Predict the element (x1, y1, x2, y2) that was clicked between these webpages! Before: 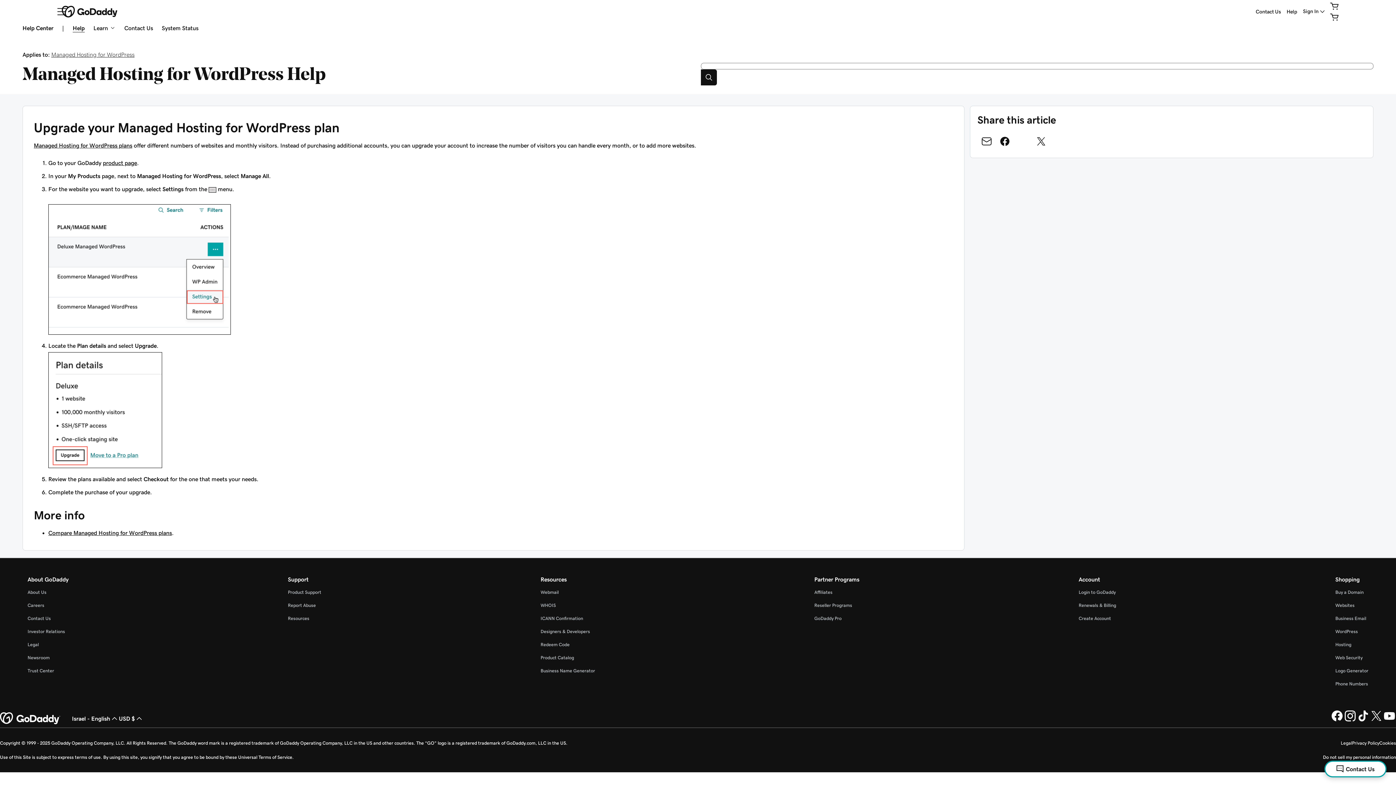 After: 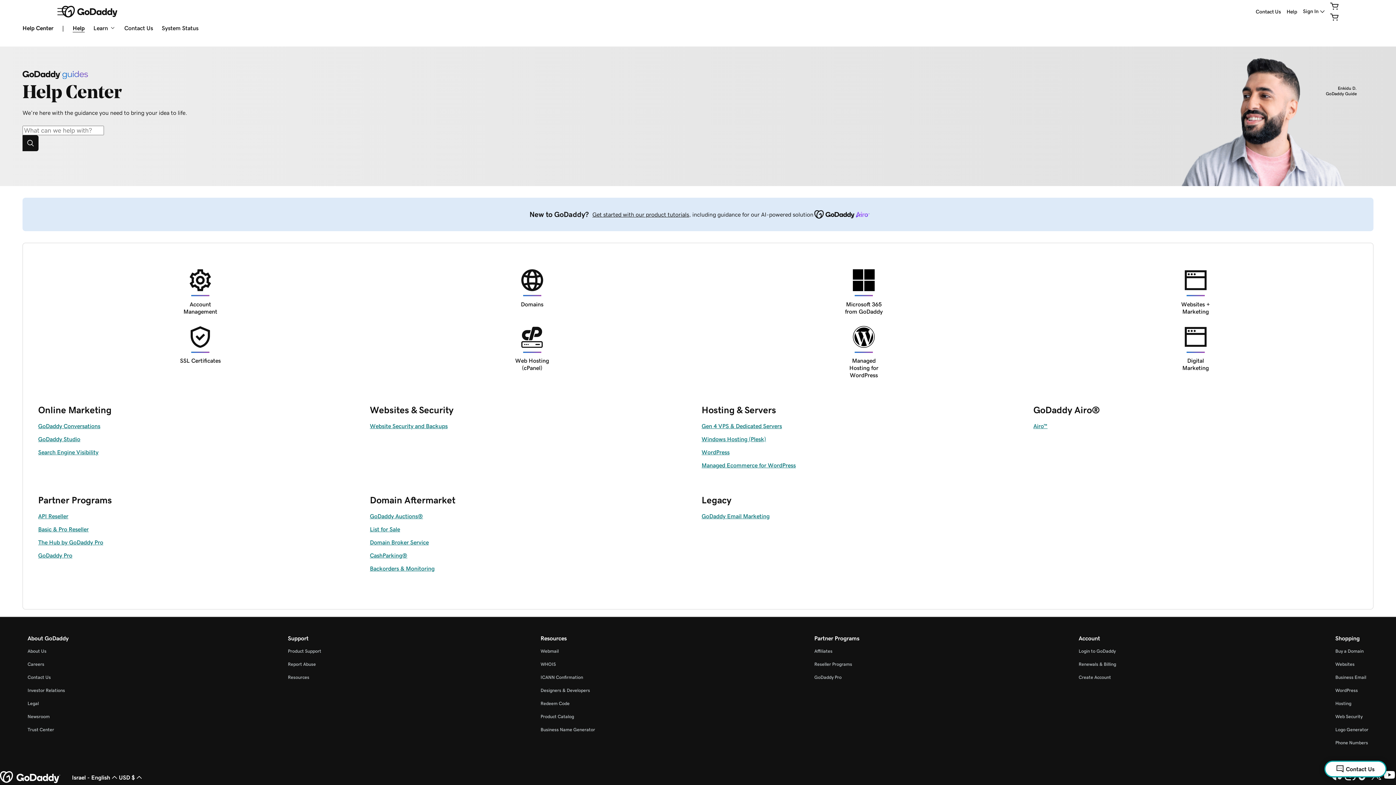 Action: bbox: (1284, 4, 1300, 18) label: Help